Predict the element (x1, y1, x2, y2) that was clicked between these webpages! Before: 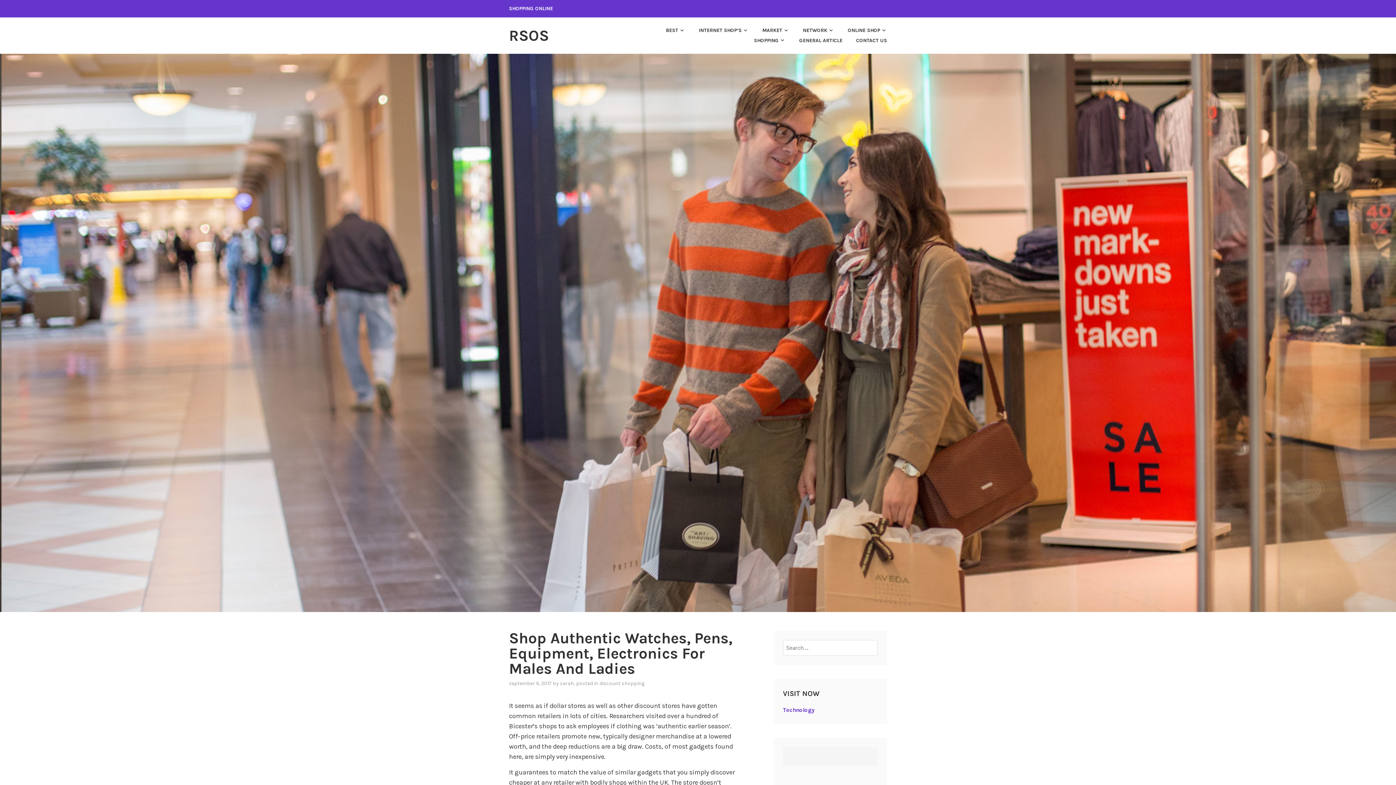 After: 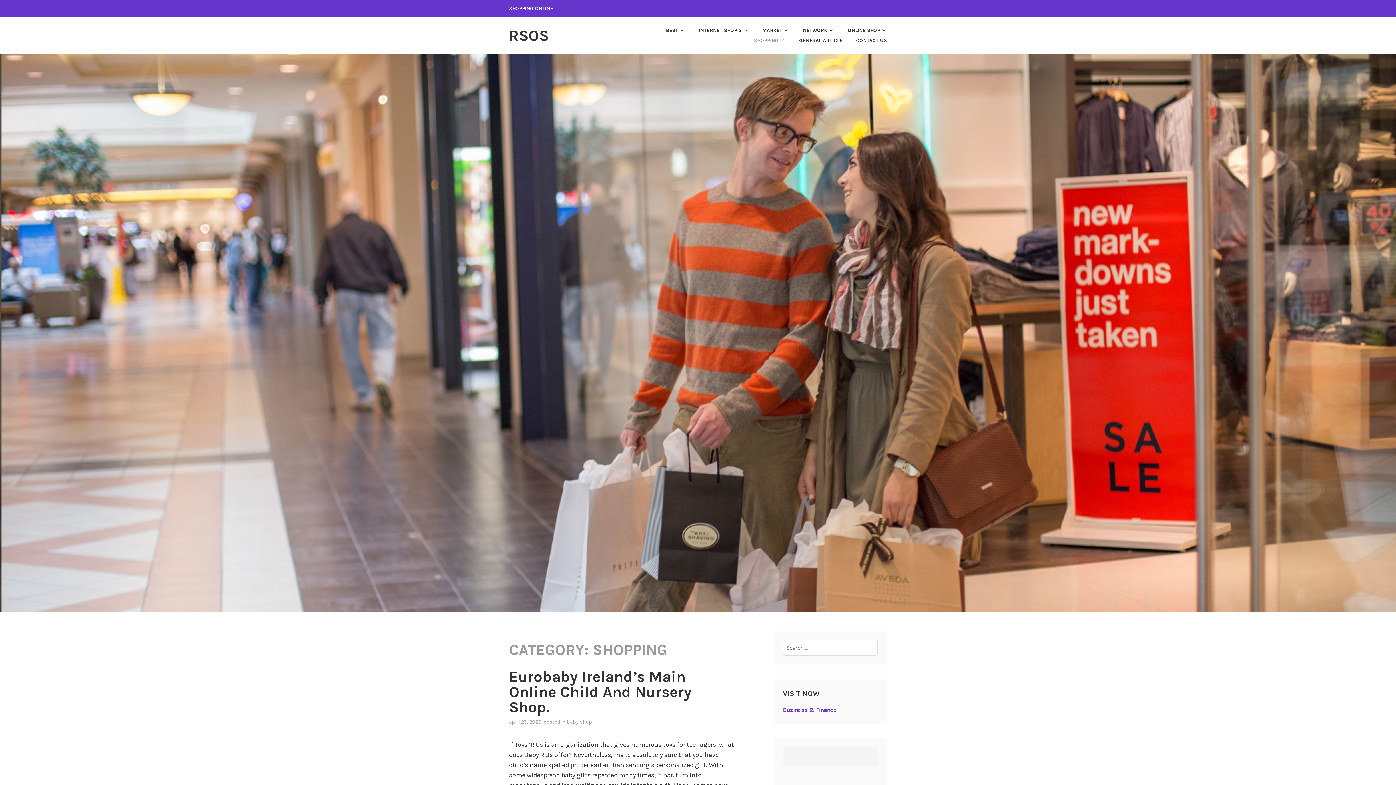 Action: label: SHOPPING bbox: (741, 35, 785, 45)